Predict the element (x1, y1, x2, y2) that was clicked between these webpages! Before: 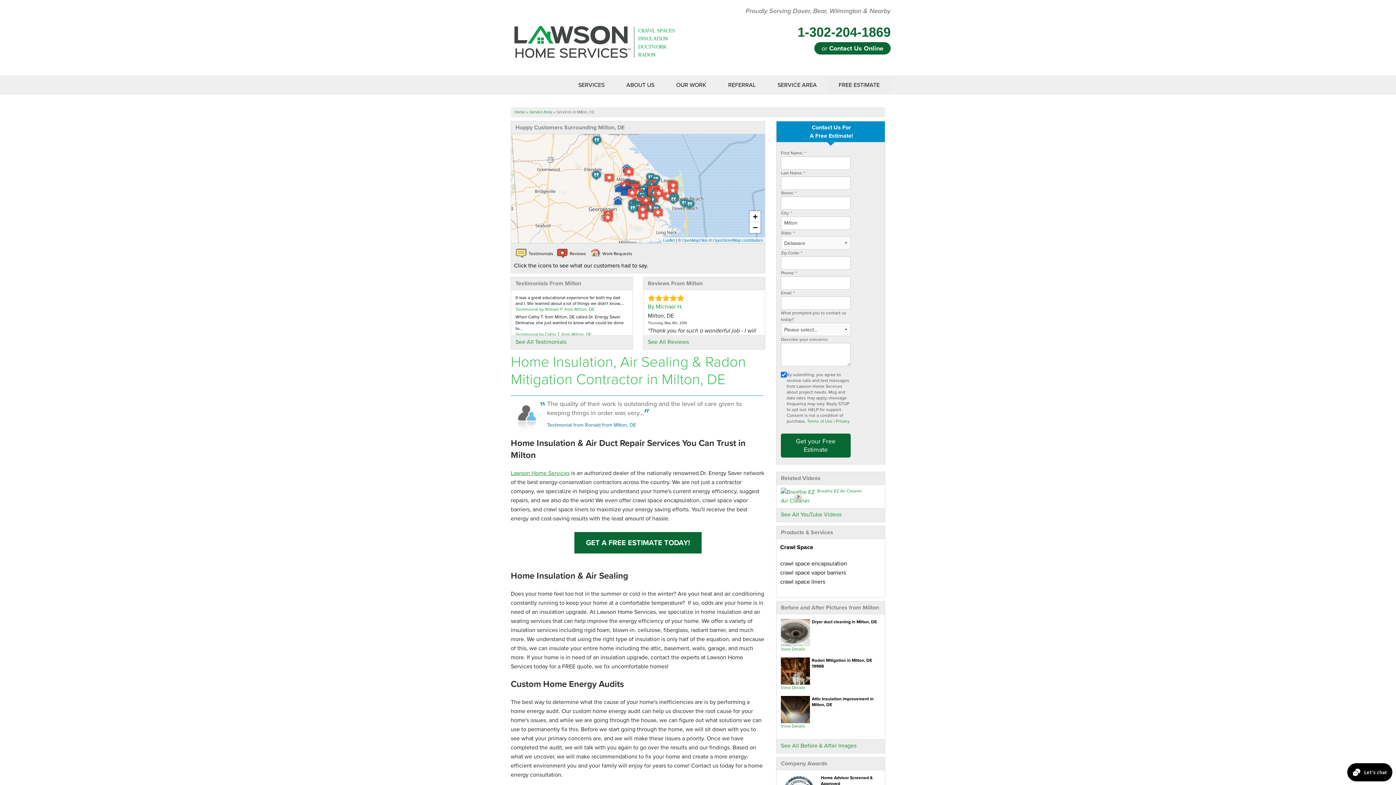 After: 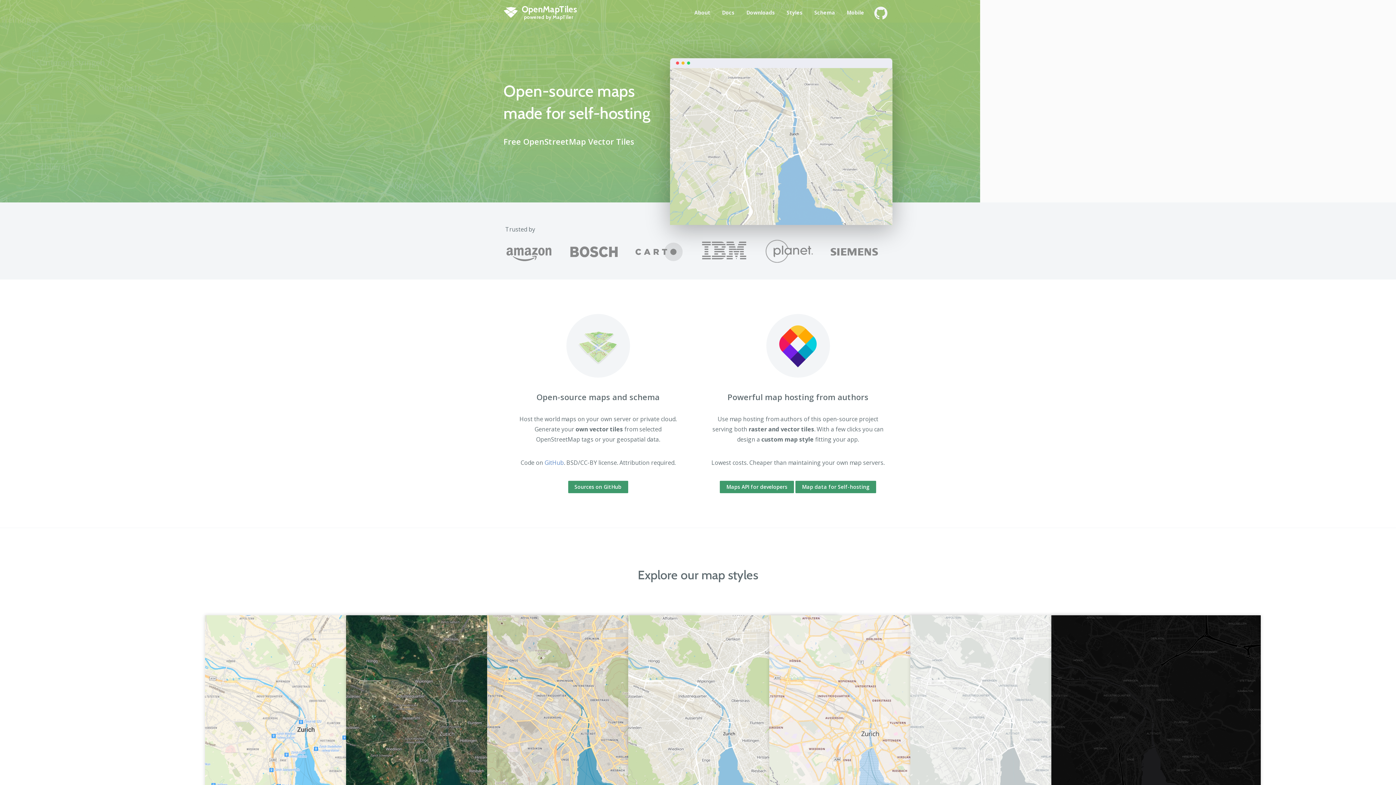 Action: label: OpenMapTiles bbox: (682, 238, 708, 242)